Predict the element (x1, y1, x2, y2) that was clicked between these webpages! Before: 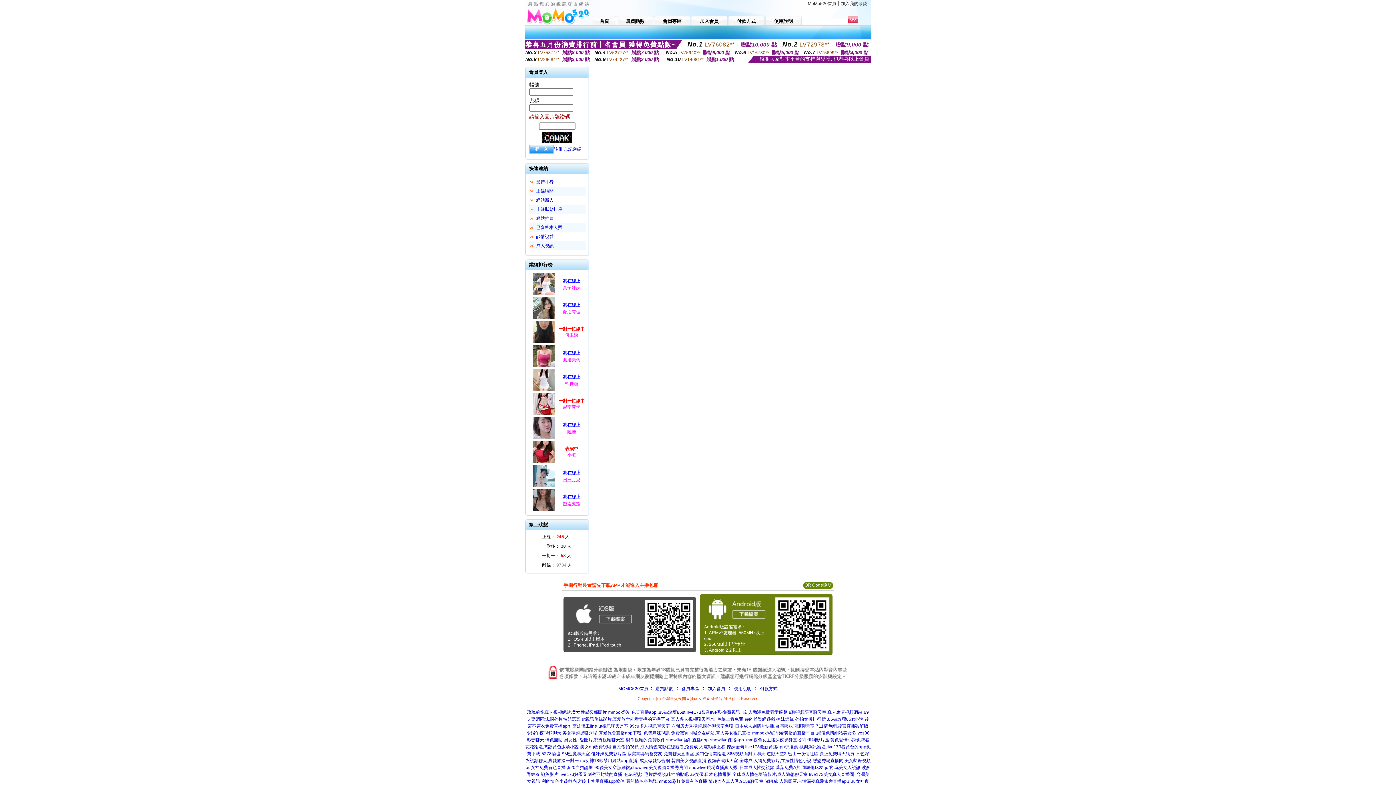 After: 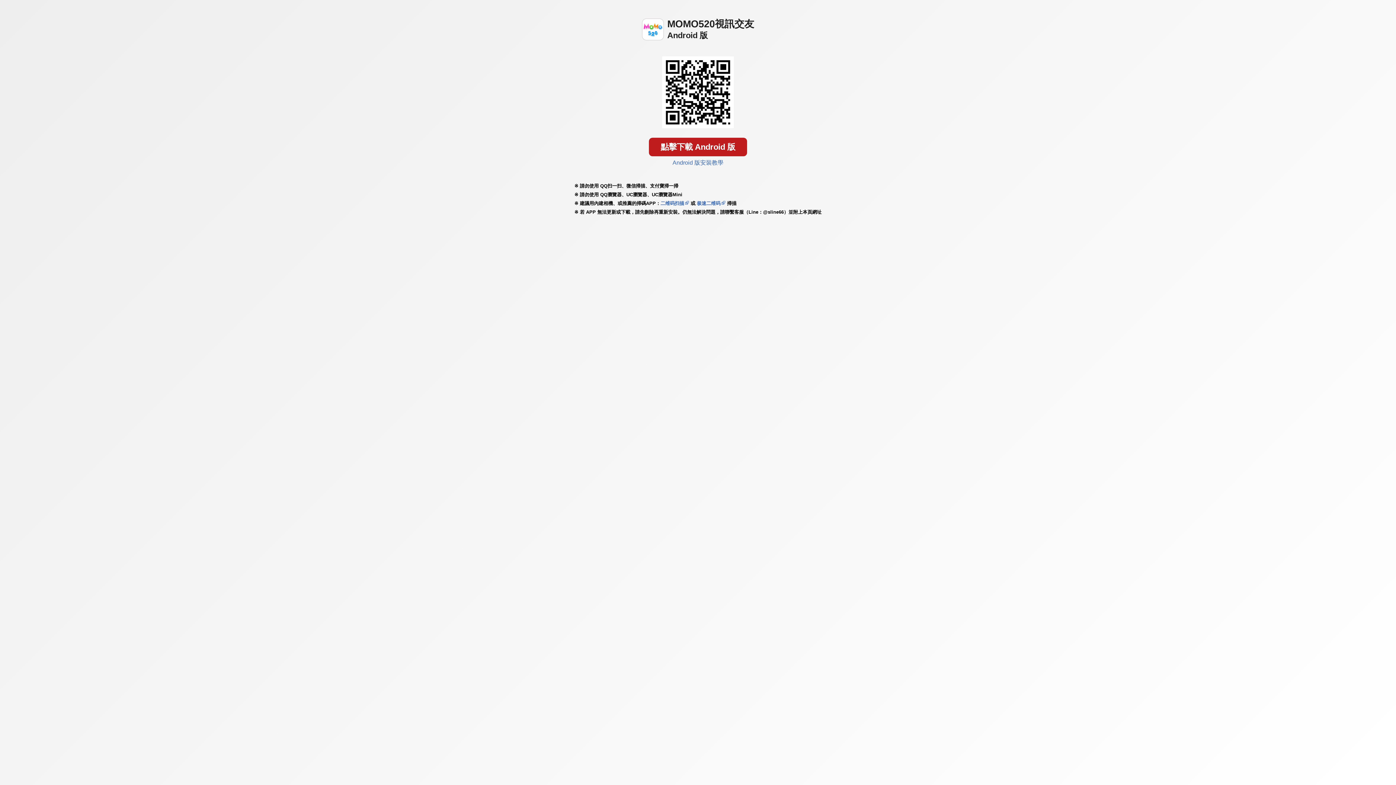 Action: bbox: (773, 649, 831, 654)